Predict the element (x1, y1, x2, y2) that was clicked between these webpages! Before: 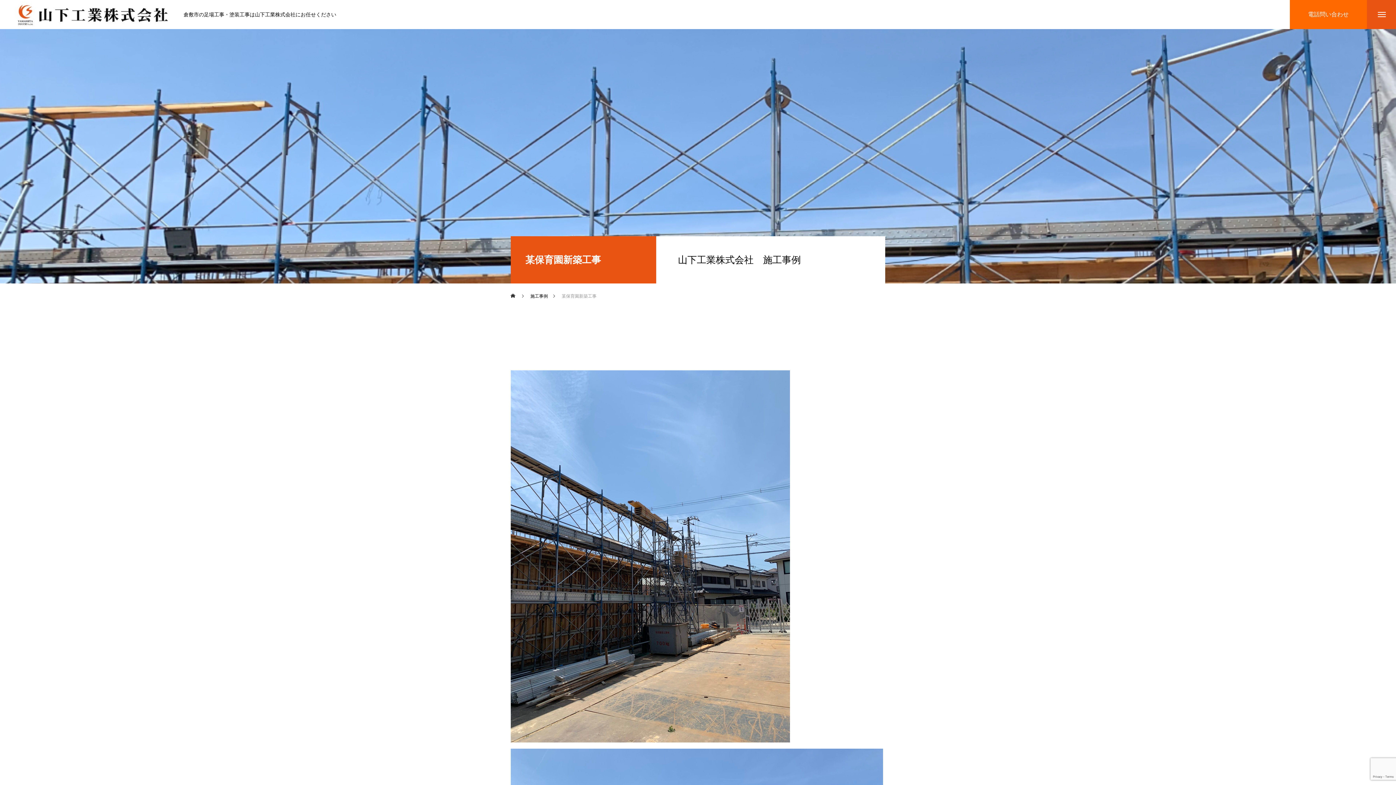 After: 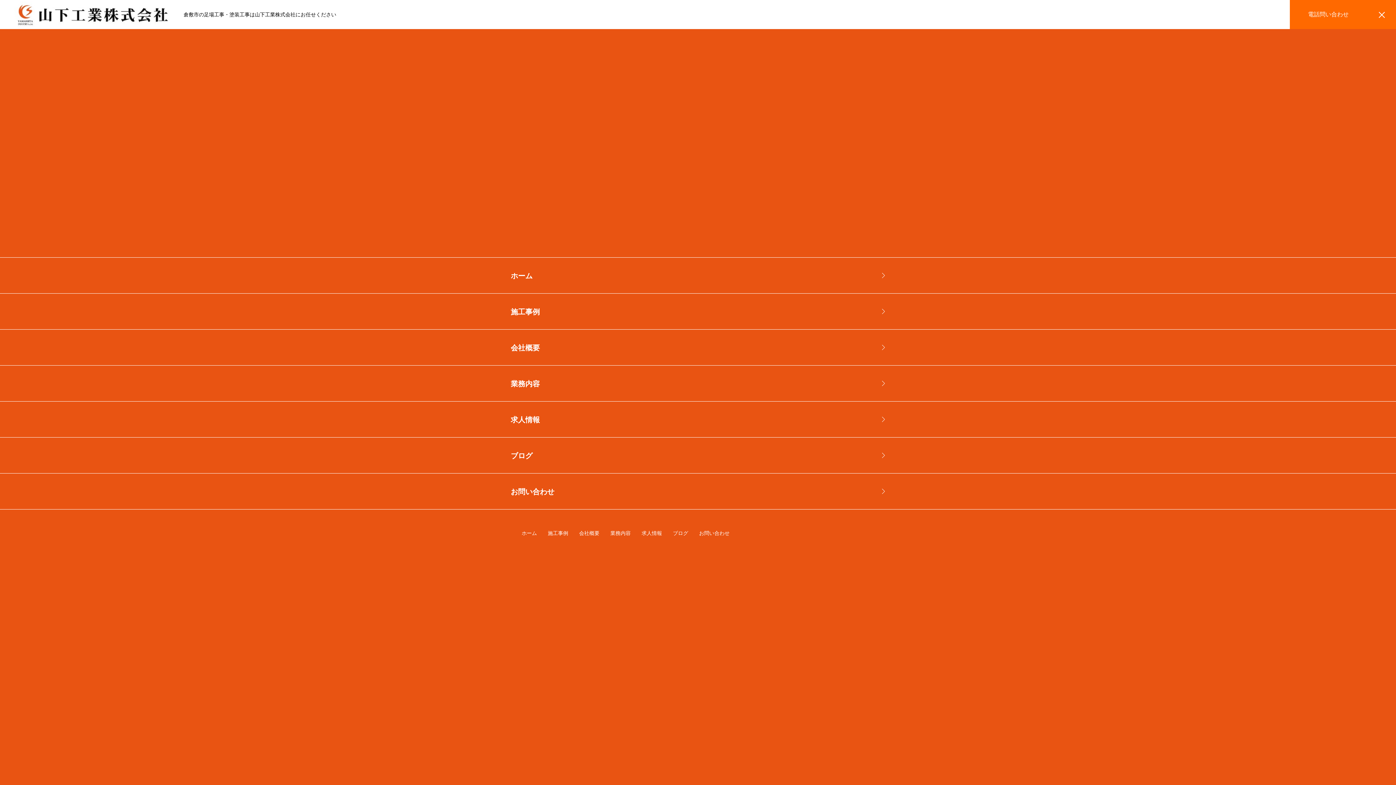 Action: bbox: (1367, 0, 1396, 29)